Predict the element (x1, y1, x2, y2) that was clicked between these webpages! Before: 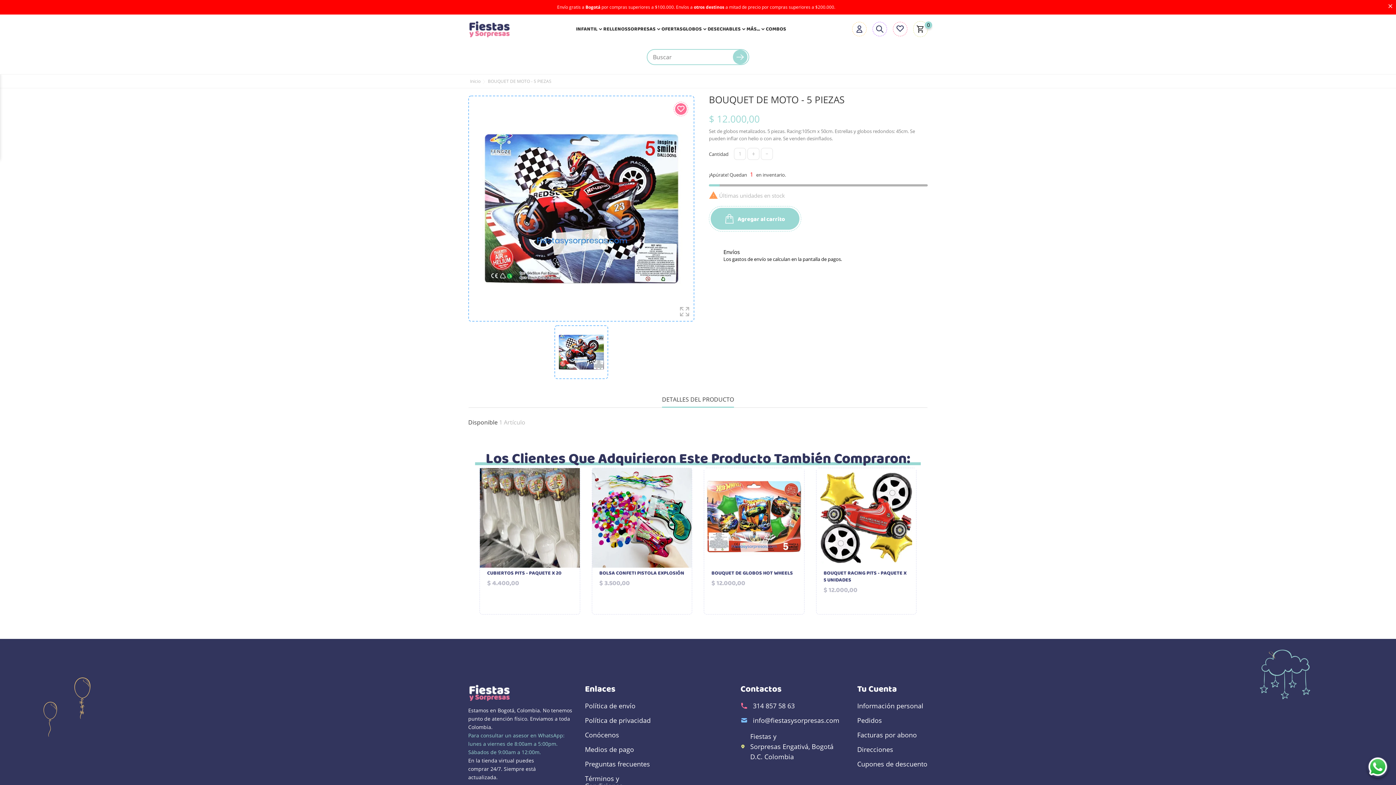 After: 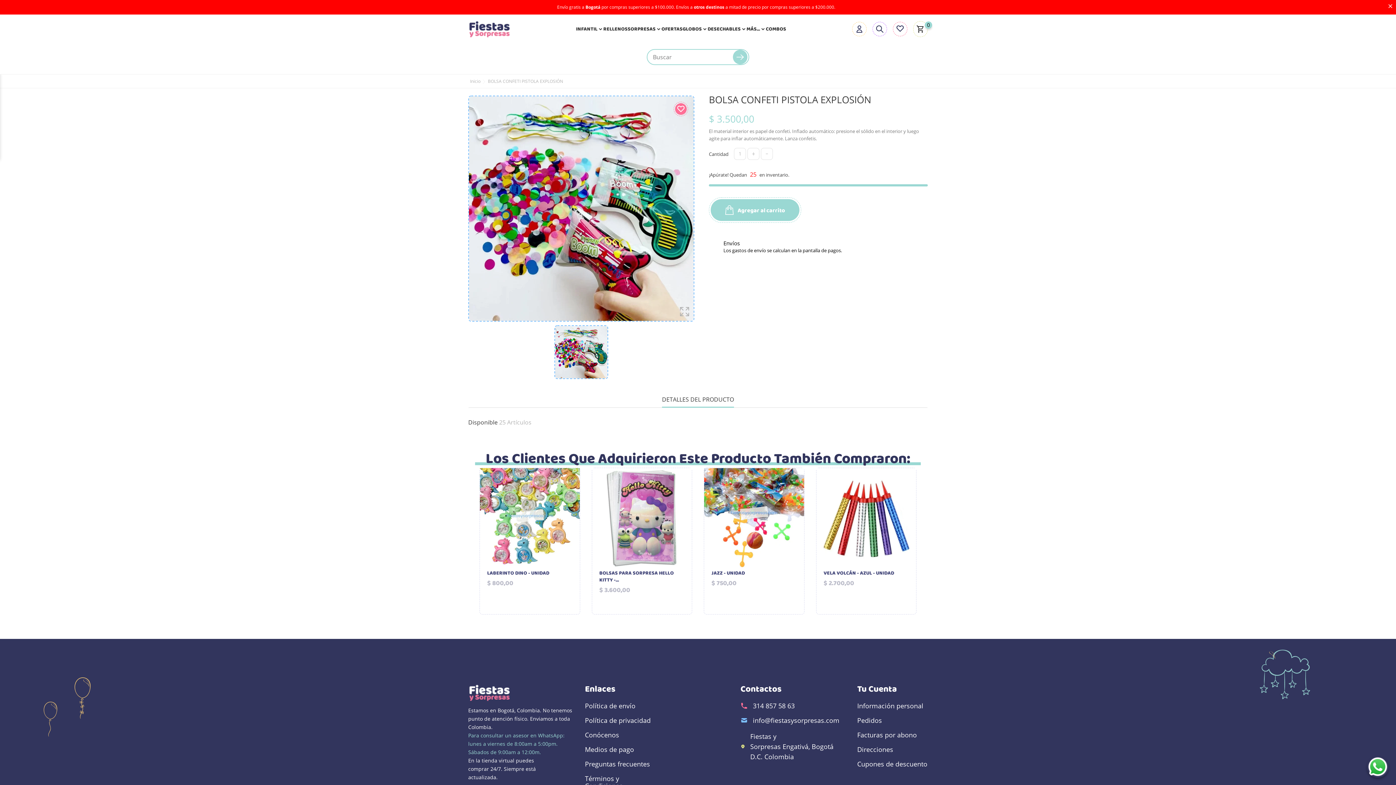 Action: bbox: (592, 468, 692, 568)